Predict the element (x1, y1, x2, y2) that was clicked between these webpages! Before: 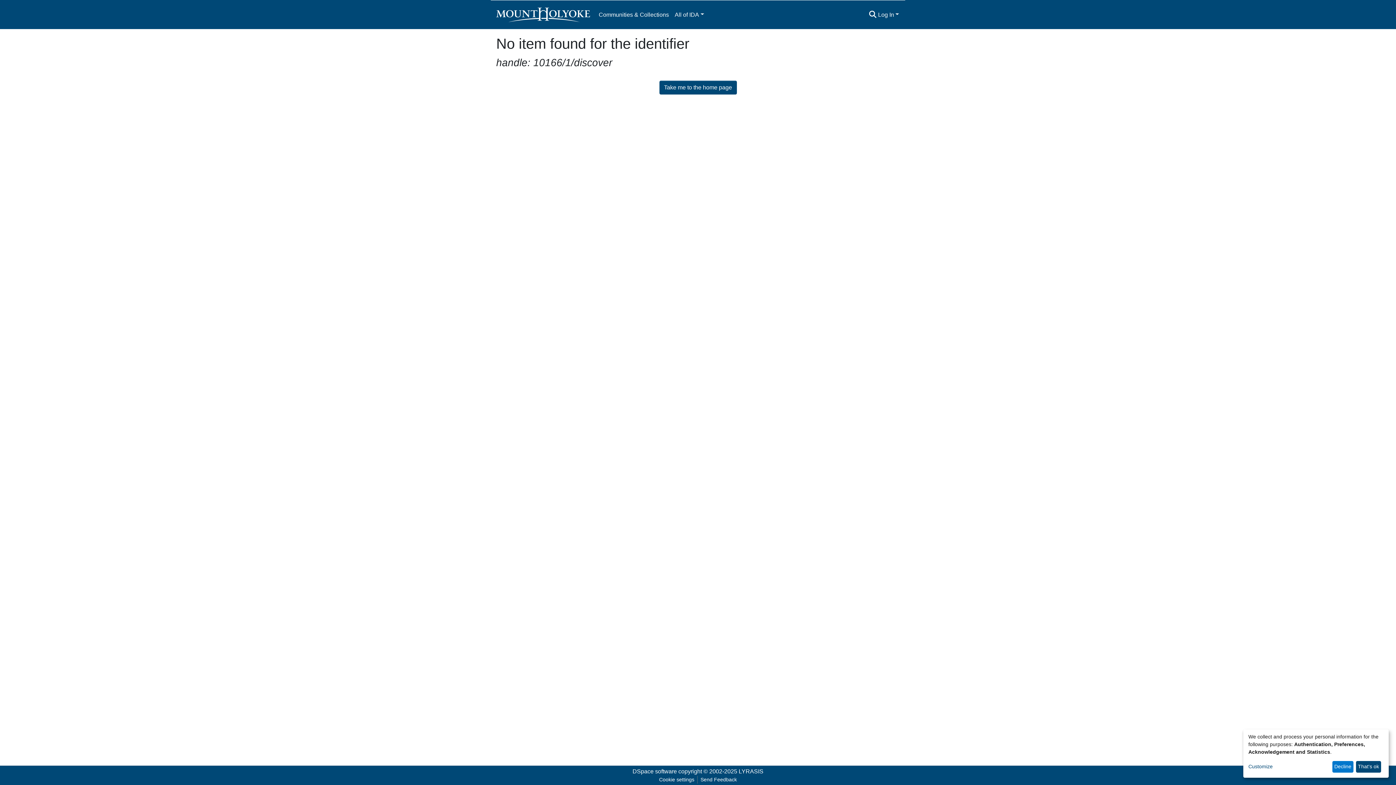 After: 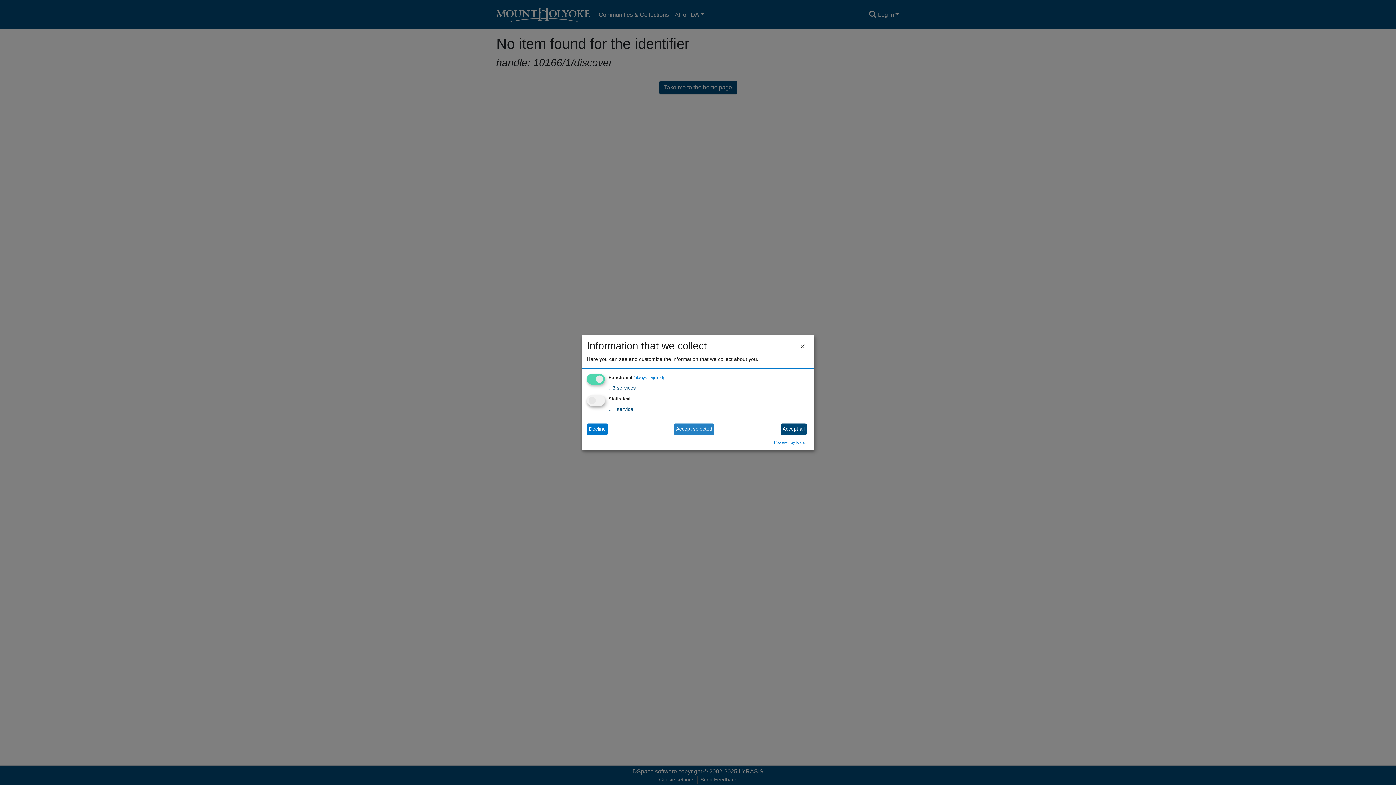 Action: label: Customize bbox: (1248, 763, 1330, 771)